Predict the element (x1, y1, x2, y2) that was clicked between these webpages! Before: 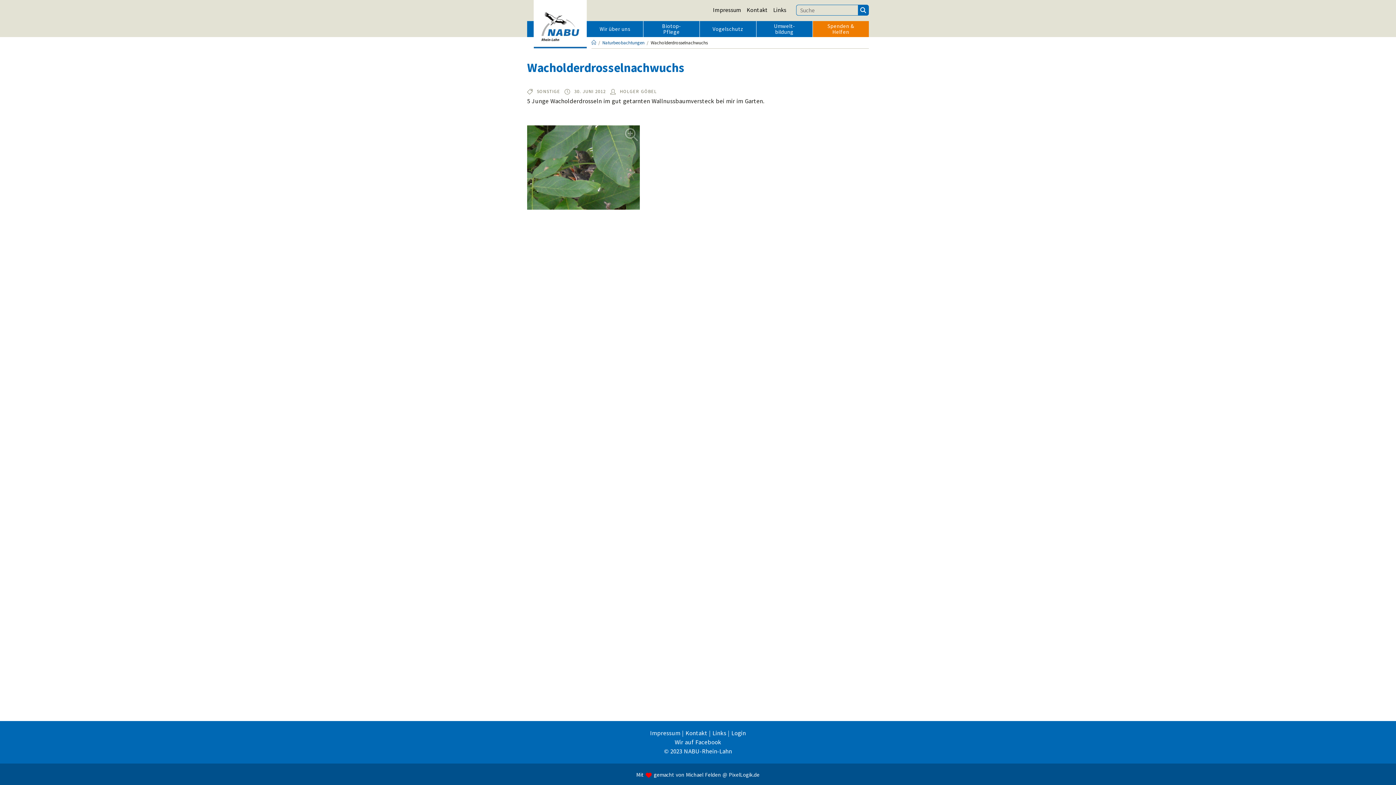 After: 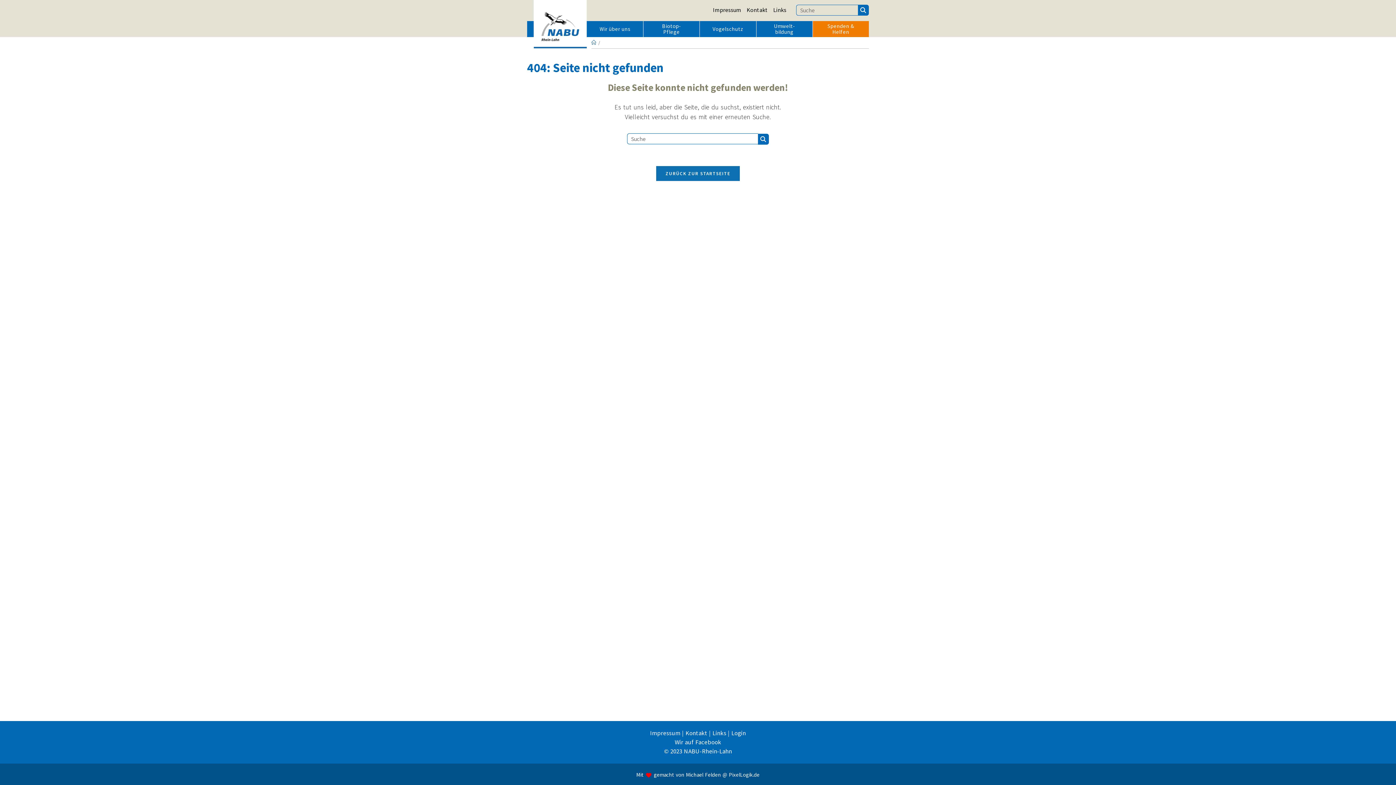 Action: label: HOLGER GÖBEL bbox: (620, 88, 657, 94)